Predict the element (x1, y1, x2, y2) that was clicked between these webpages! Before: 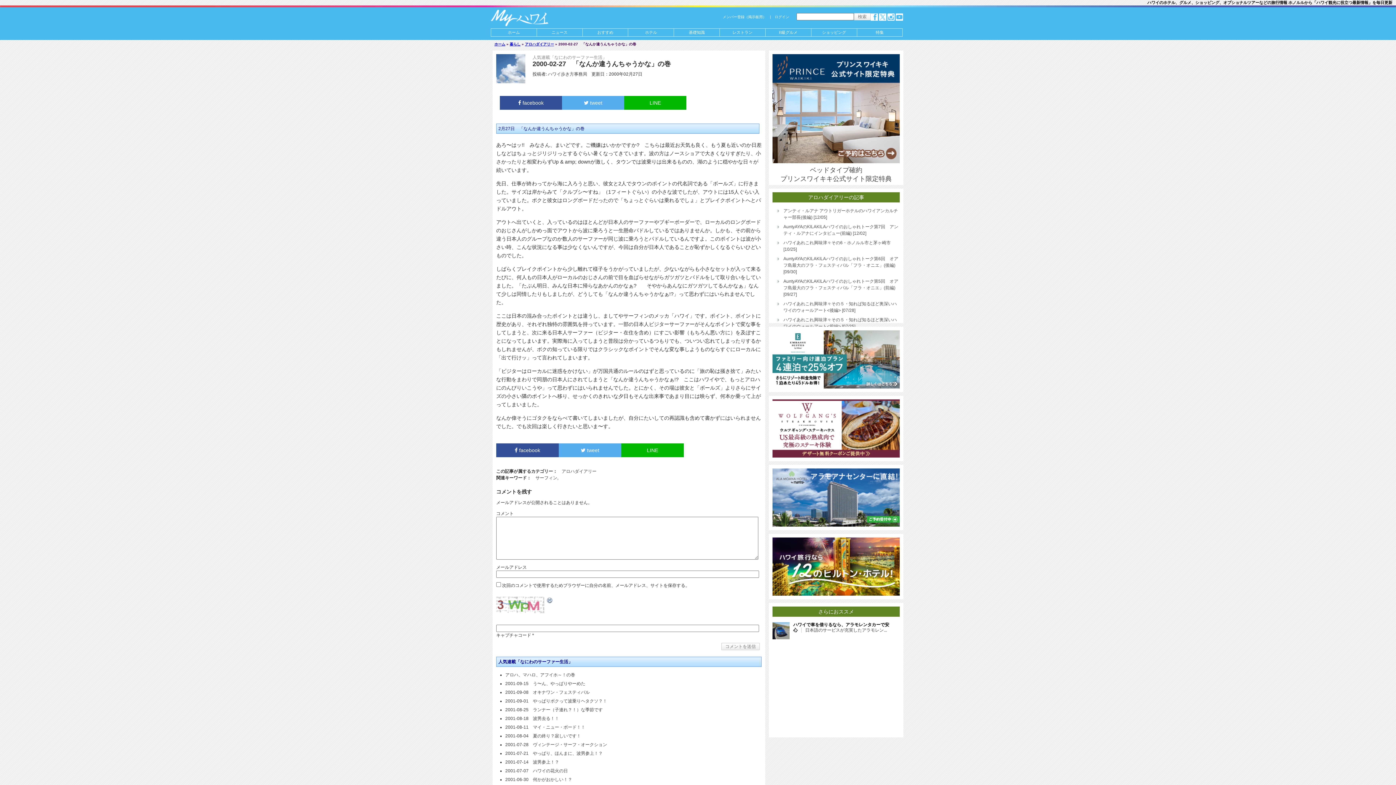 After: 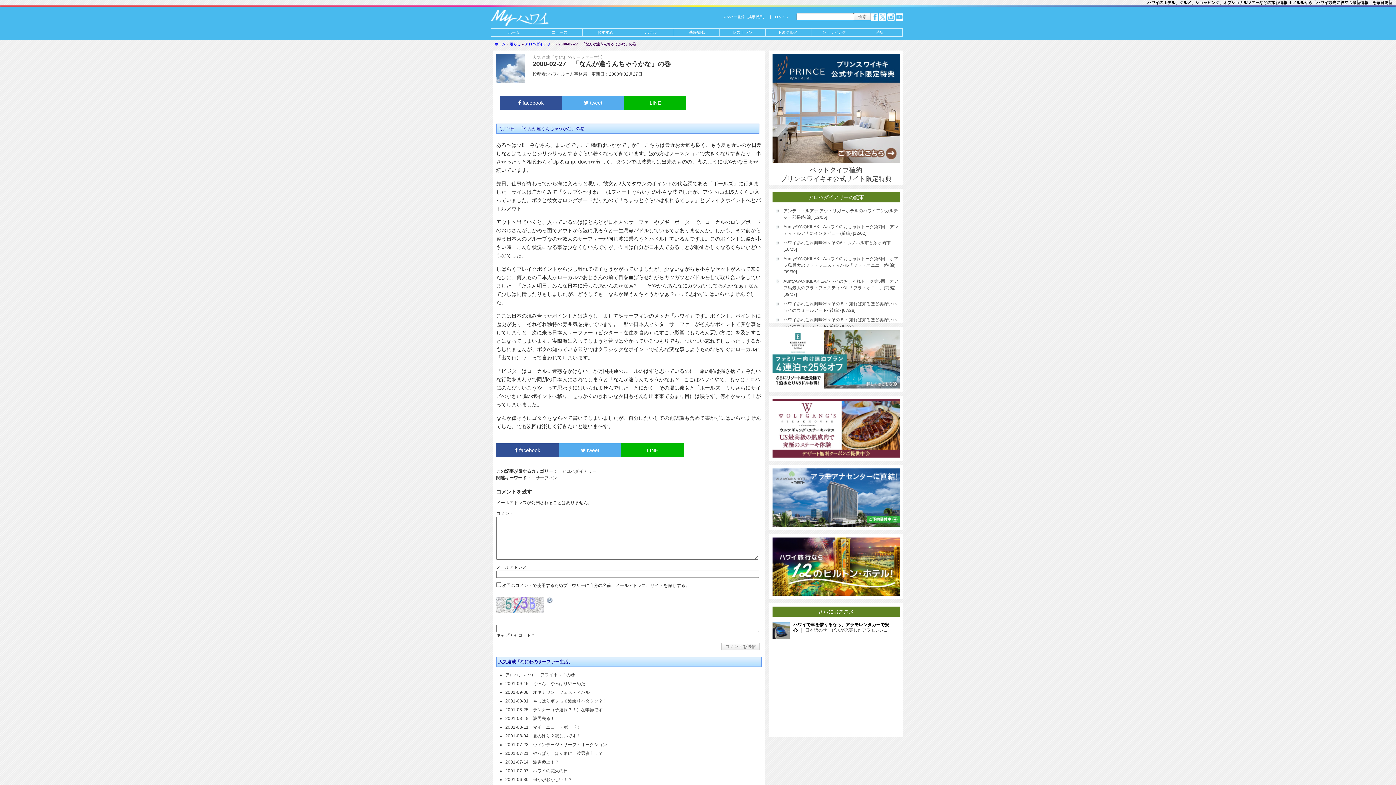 Action: bbox: (546, 598, 554, 603)